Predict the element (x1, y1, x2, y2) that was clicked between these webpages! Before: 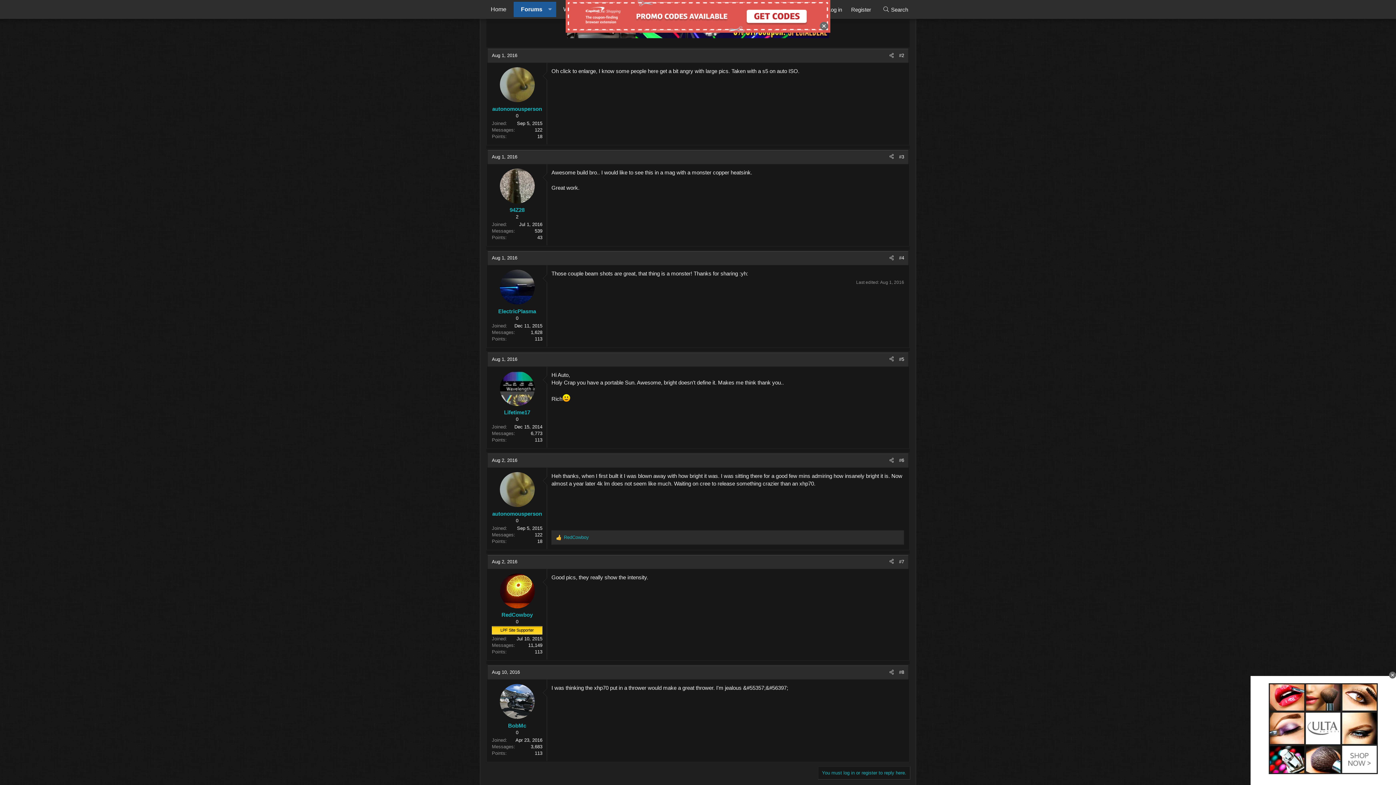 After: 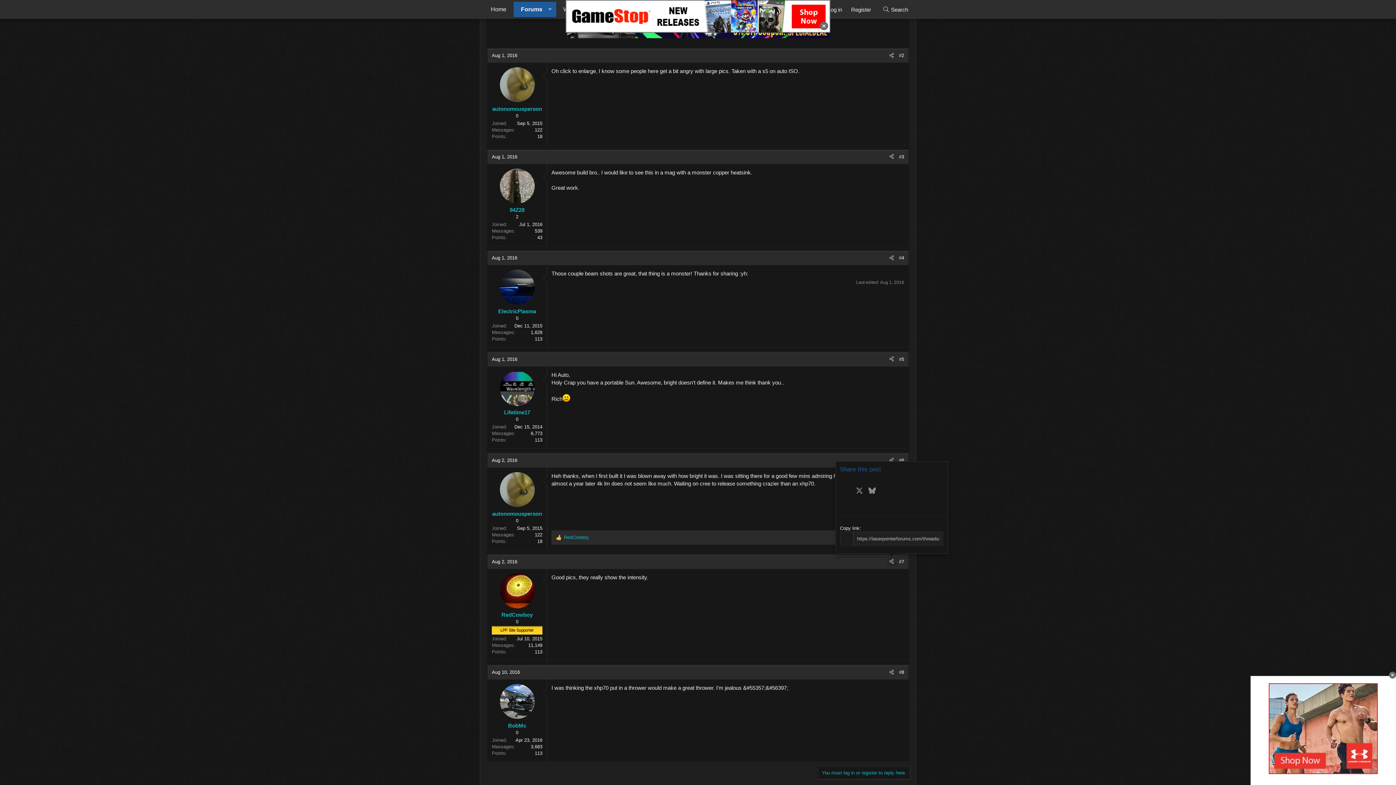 Action: bbox: (886, 557, 896, 566) label: Share